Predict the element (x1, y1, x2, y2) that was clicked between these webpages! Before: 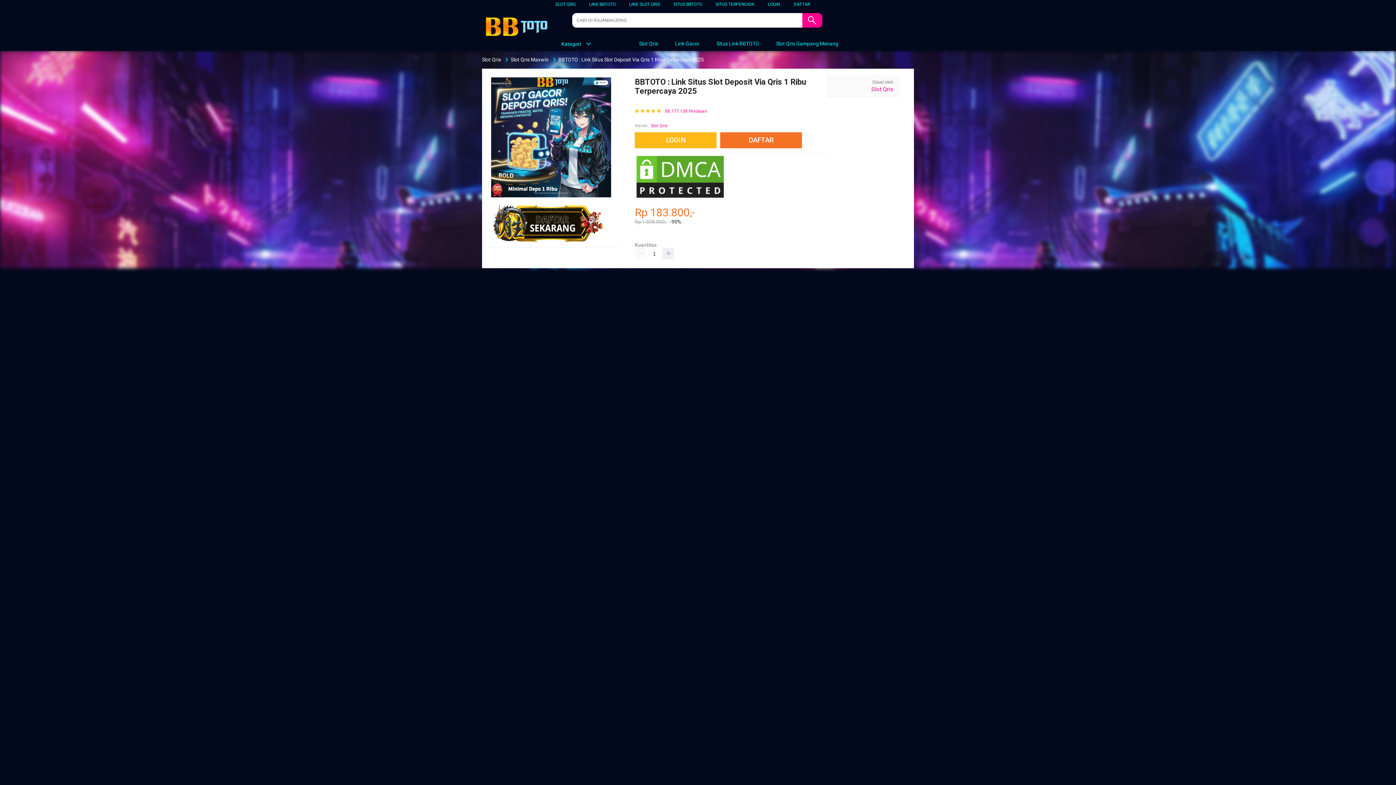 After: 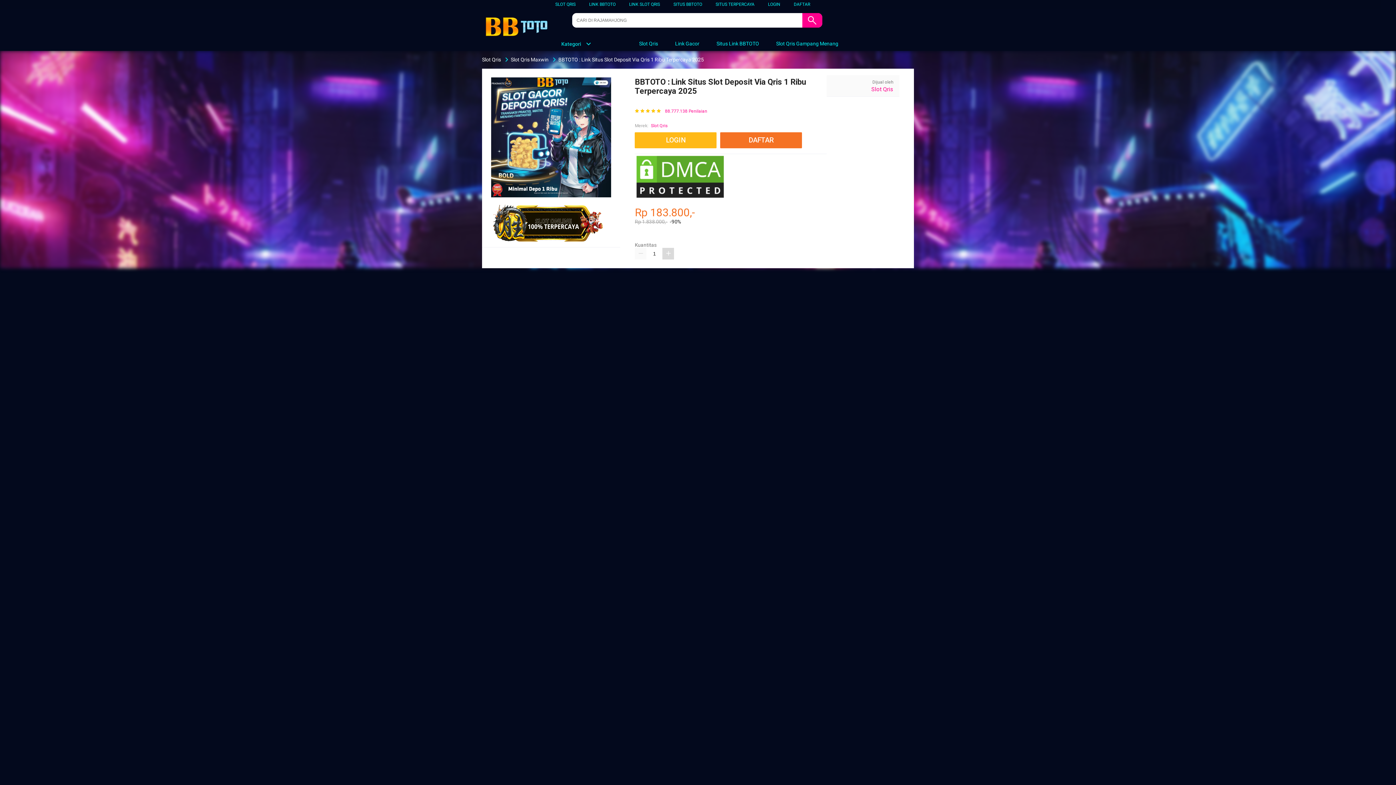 Action: bbox: (662, 247, 674, 259)